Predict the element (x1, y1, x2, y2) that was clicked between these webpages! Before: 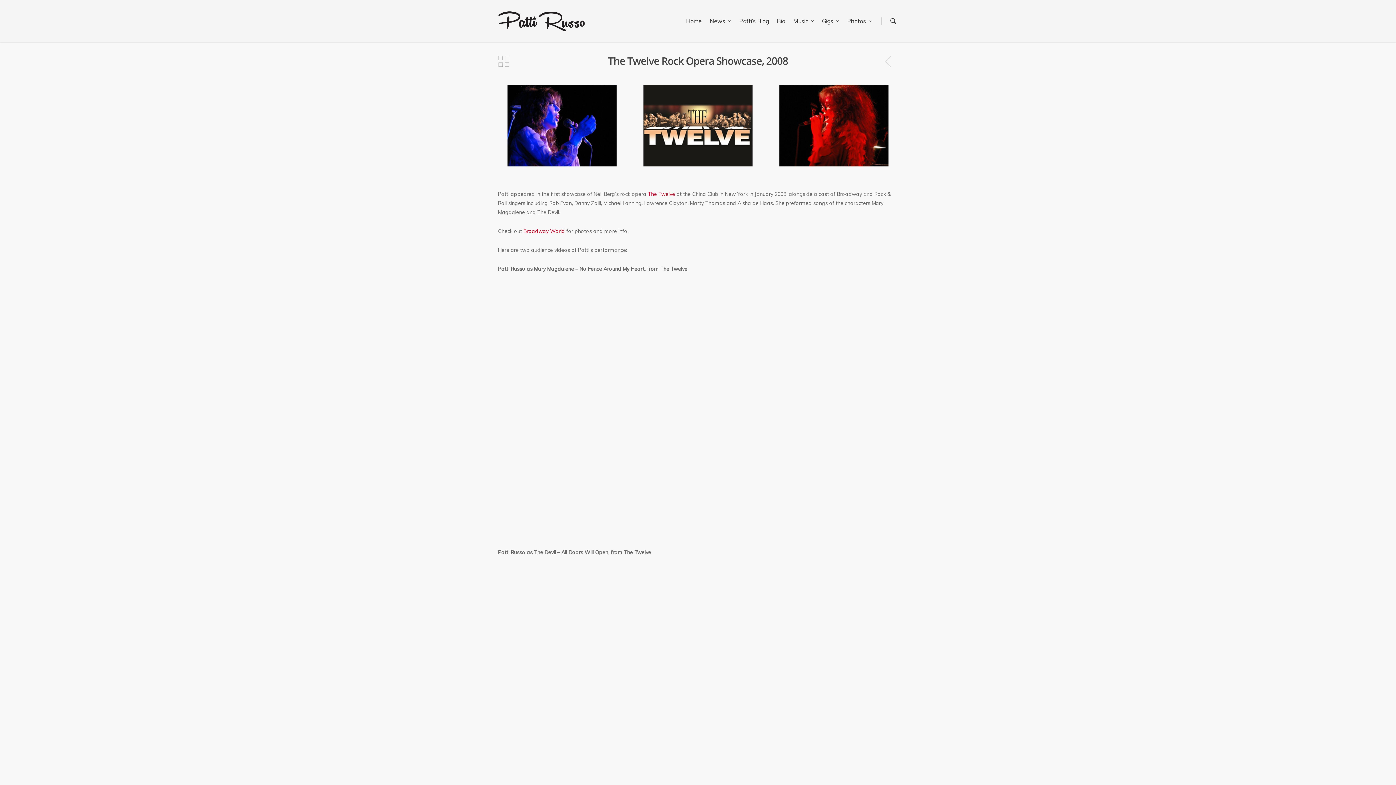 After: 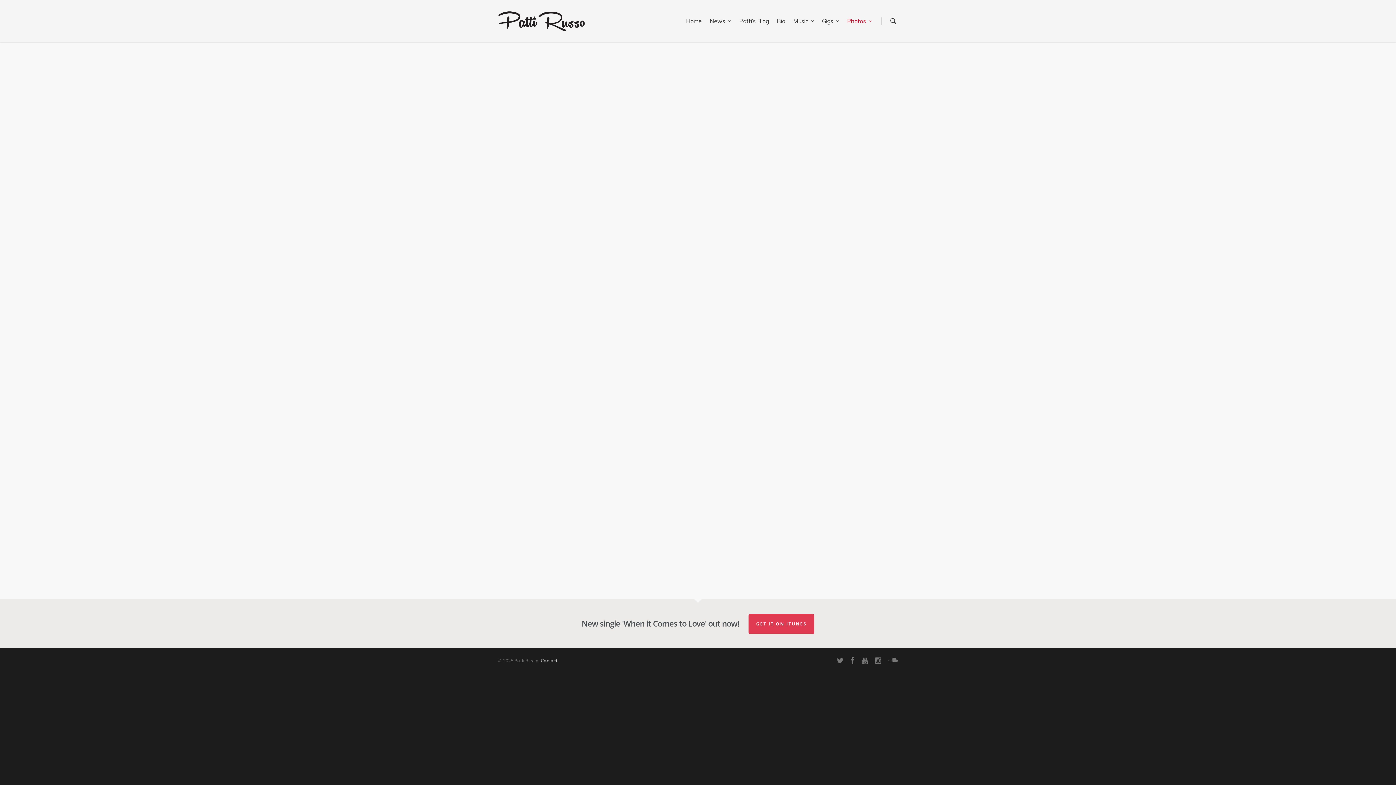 Action: label: Photos bbox: (843, 10, 875, 42)